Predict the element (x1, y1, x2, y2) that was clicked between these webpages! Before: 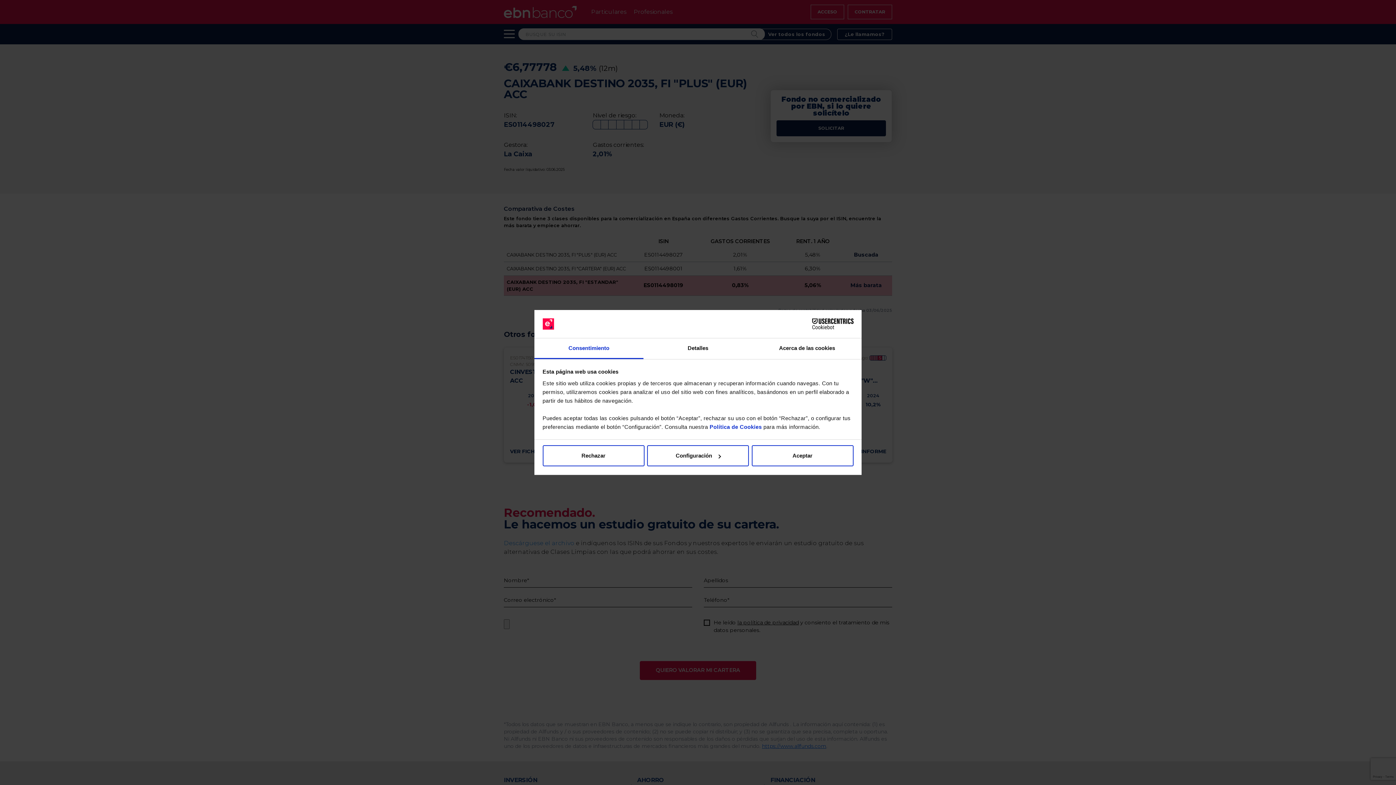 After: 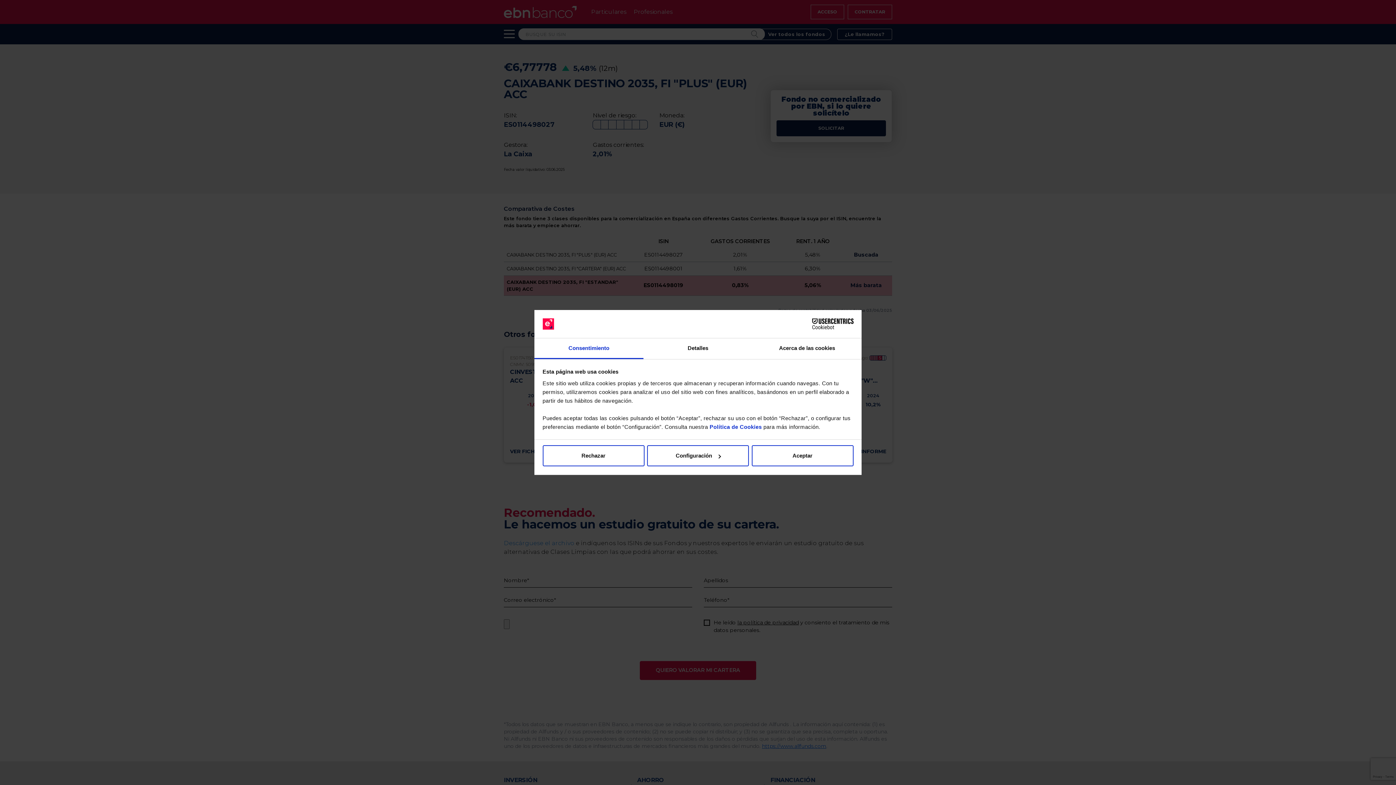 Action: bbox: (534, 338, 643, 359) label: Consentimiento